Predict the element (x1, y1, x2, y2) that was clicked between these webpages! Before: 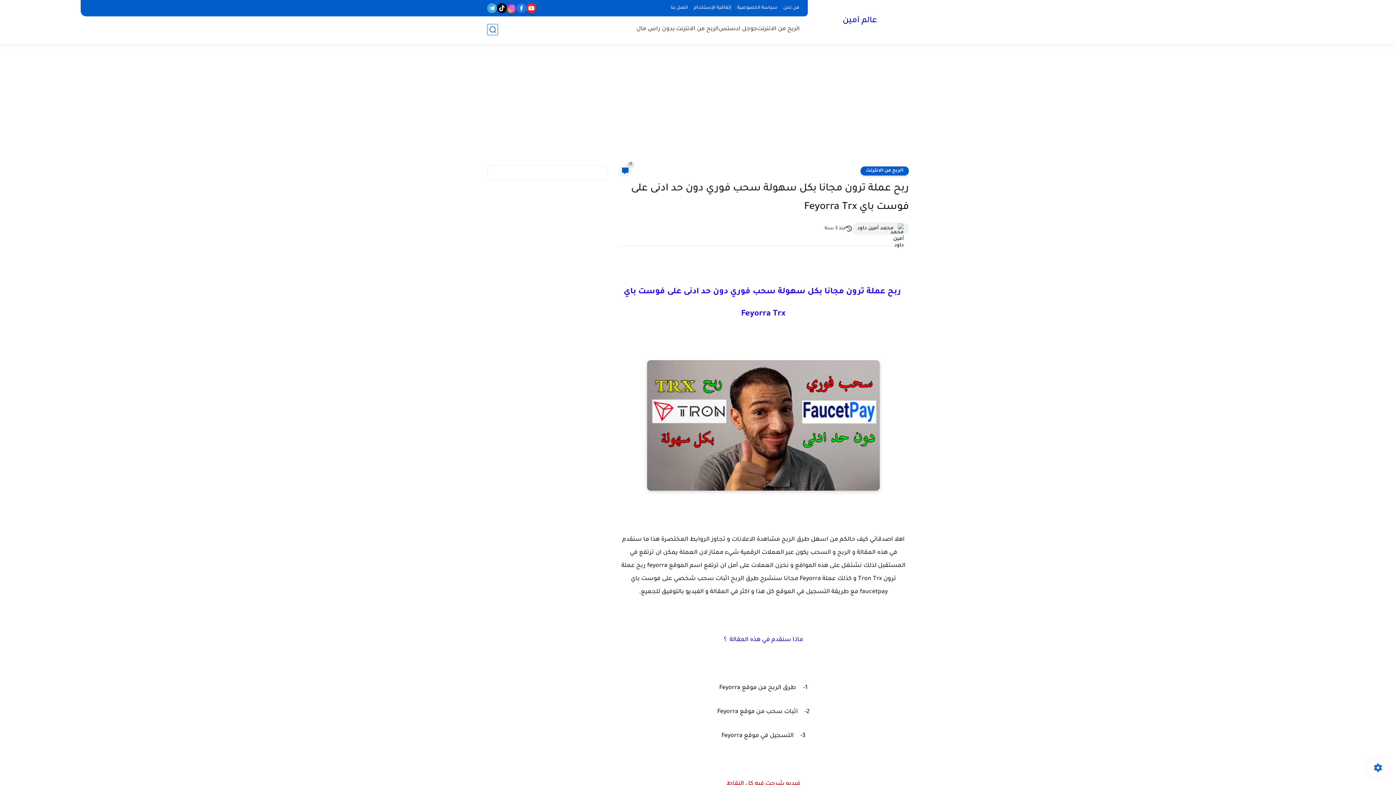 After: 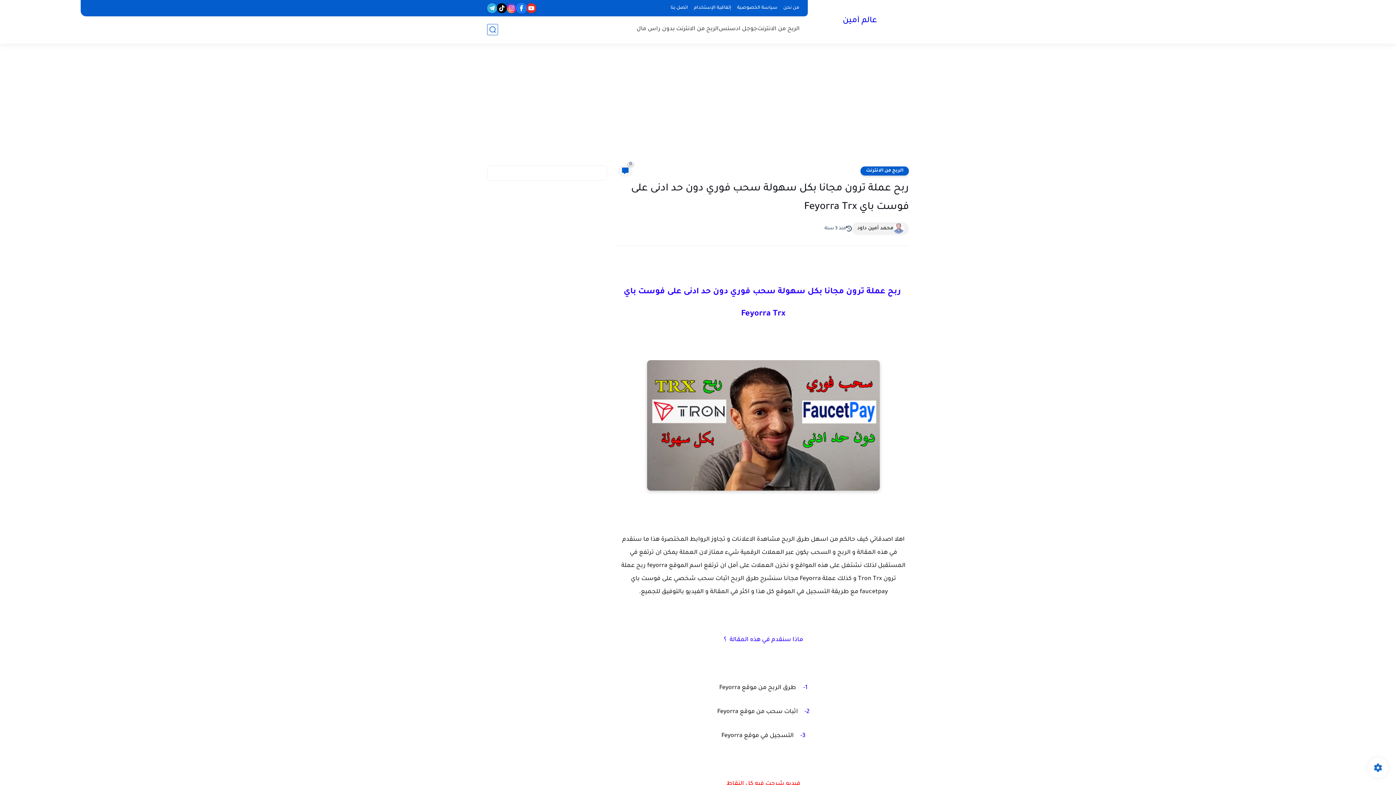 Action: bbox: (516, 3, 526, 13)